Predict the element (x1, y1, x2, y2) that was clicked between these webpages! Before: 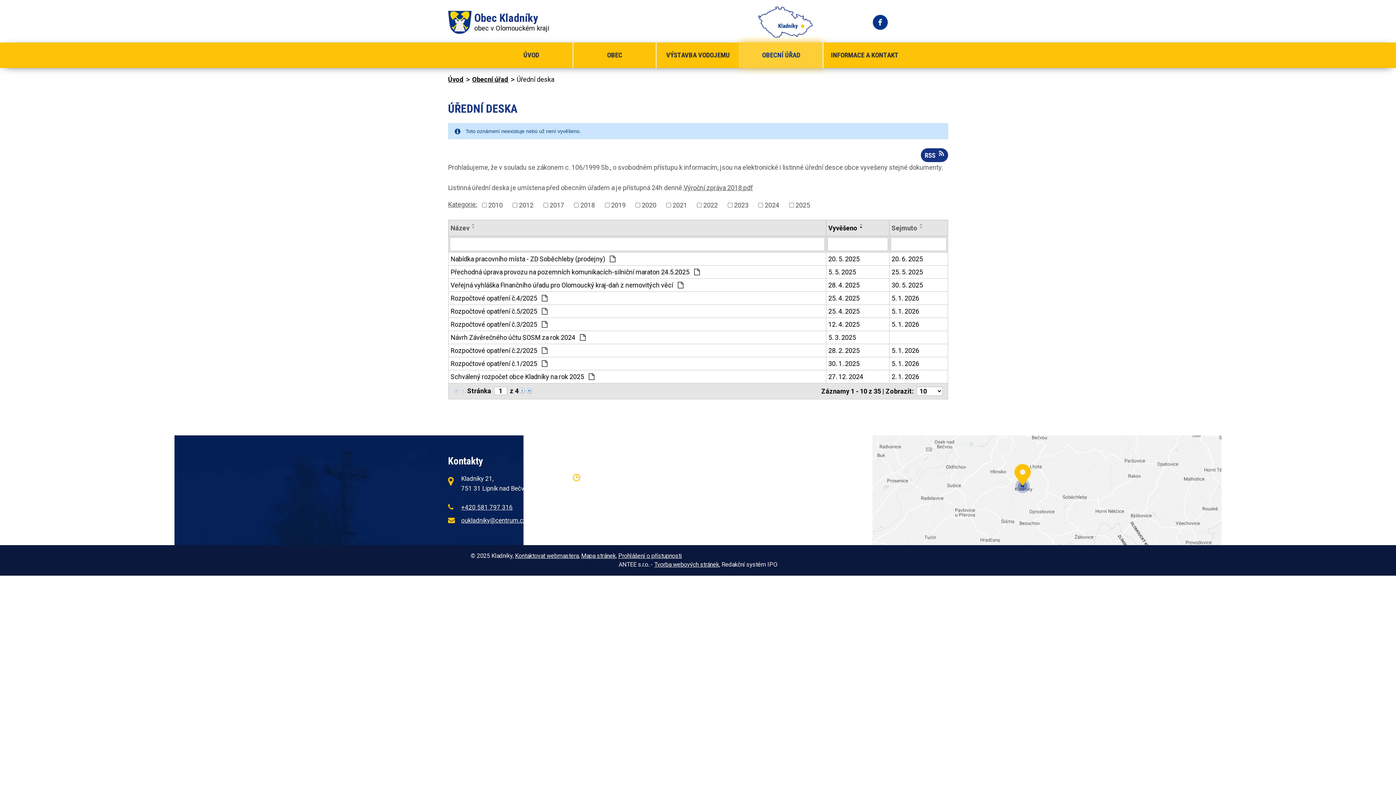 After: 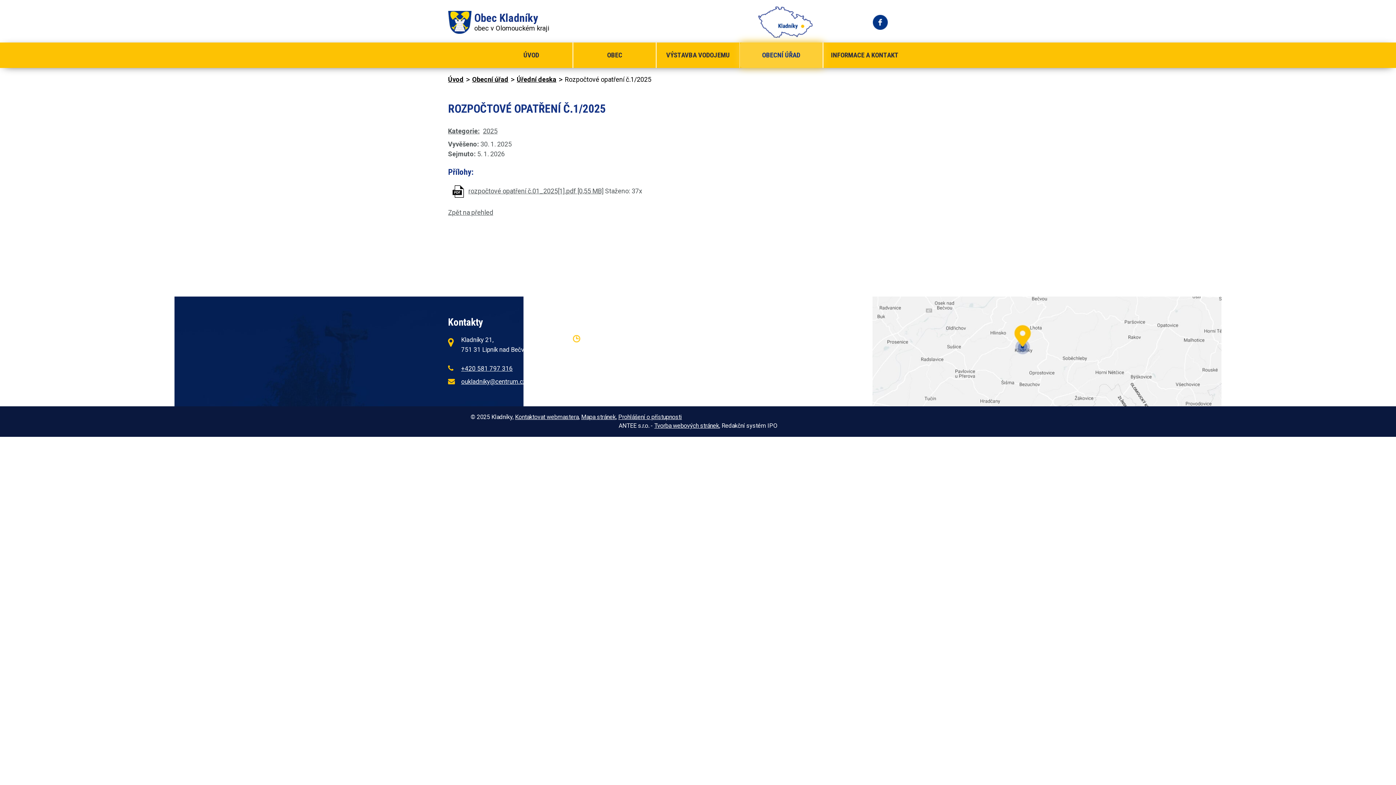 Action: bbox: (828, 358, 887, 368) label: 30. 1. 2025